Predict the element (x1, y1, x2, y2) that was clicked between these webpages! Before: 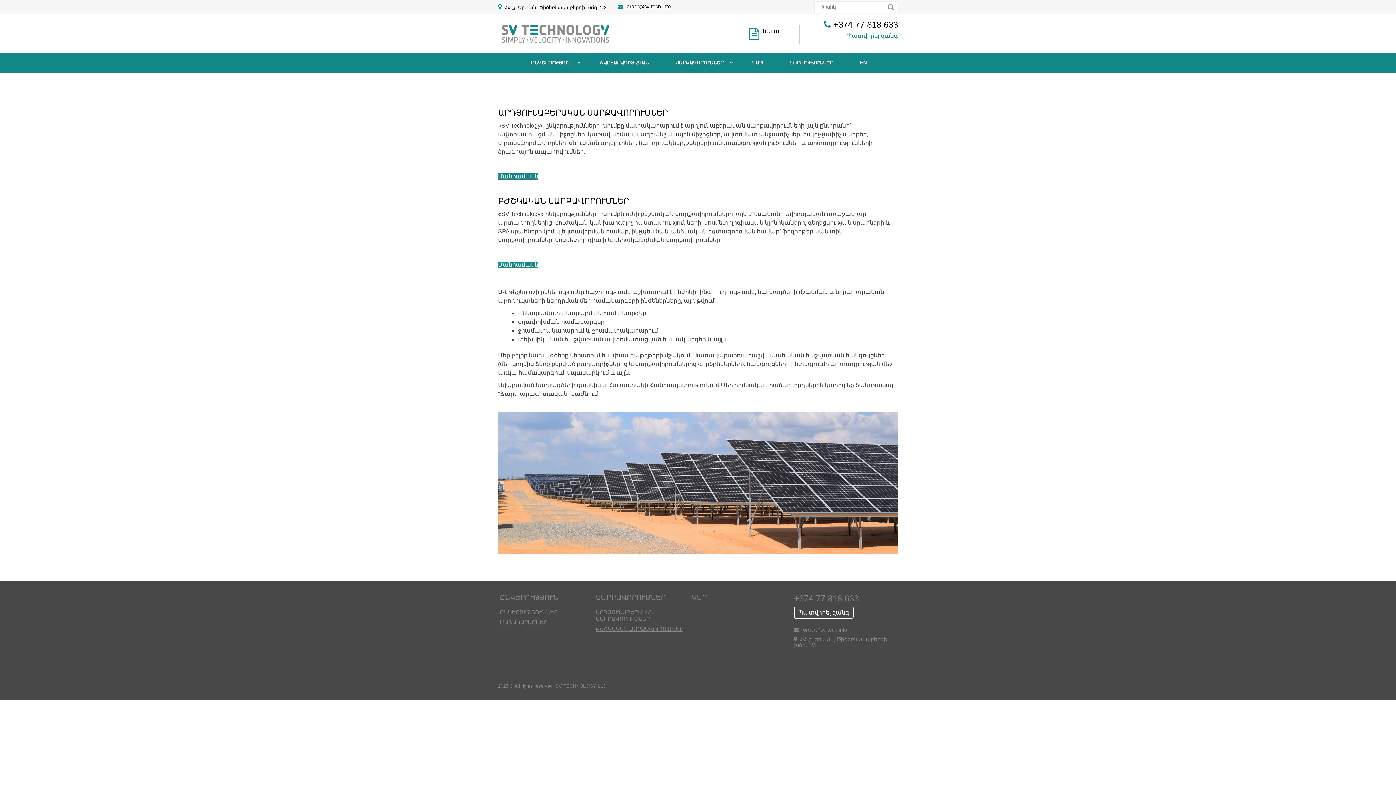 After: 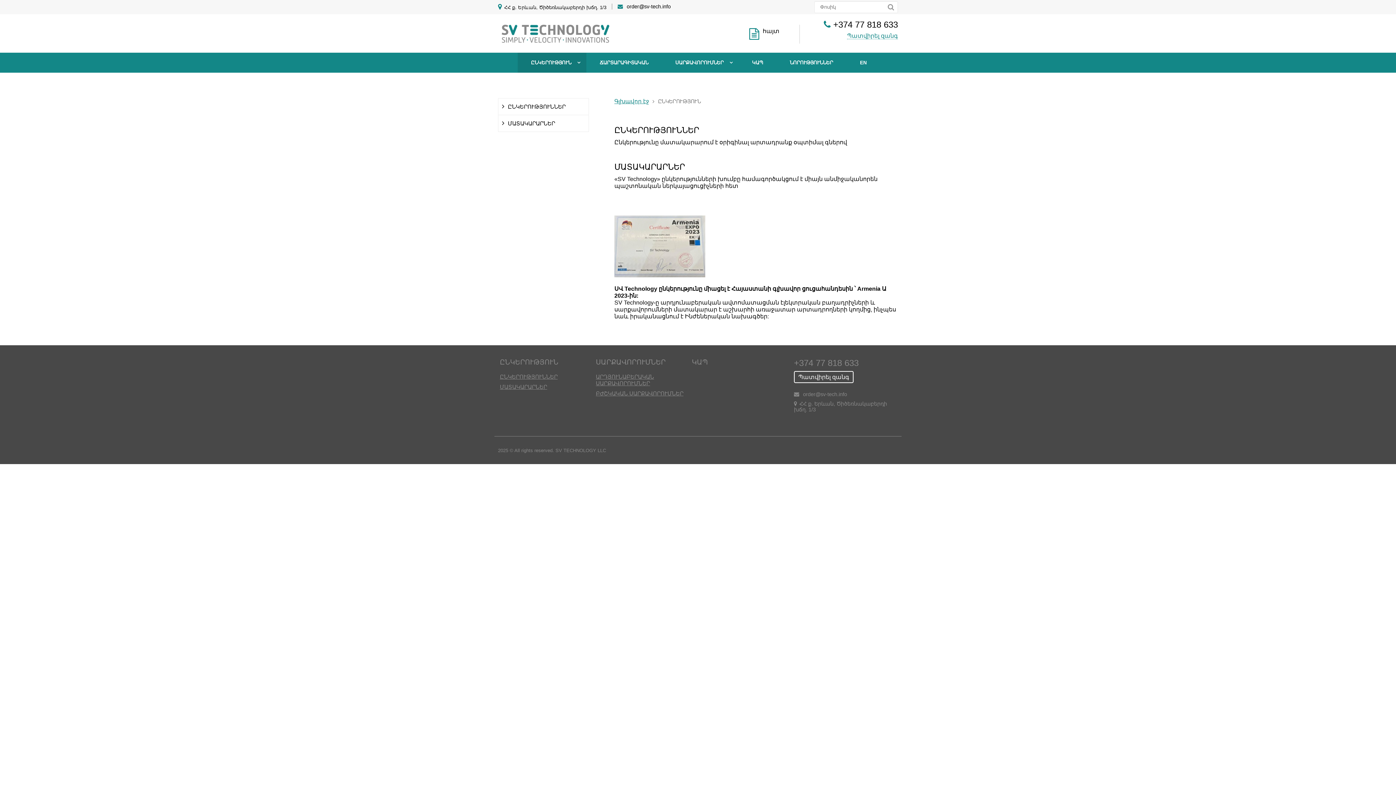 Action: bbox: (517, 52, 584, 72) label: ԸՆԿԵՐՈՒԹՅՈՒՆ